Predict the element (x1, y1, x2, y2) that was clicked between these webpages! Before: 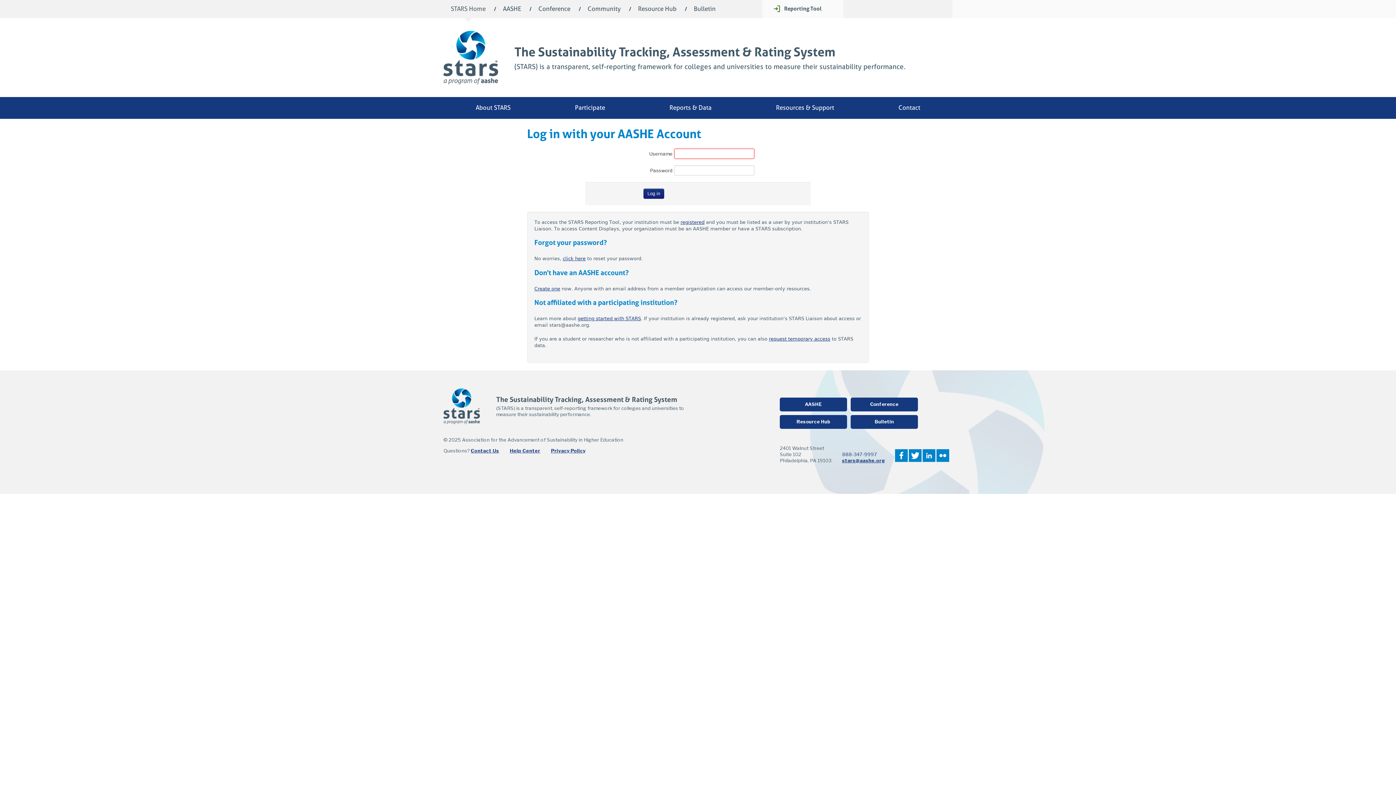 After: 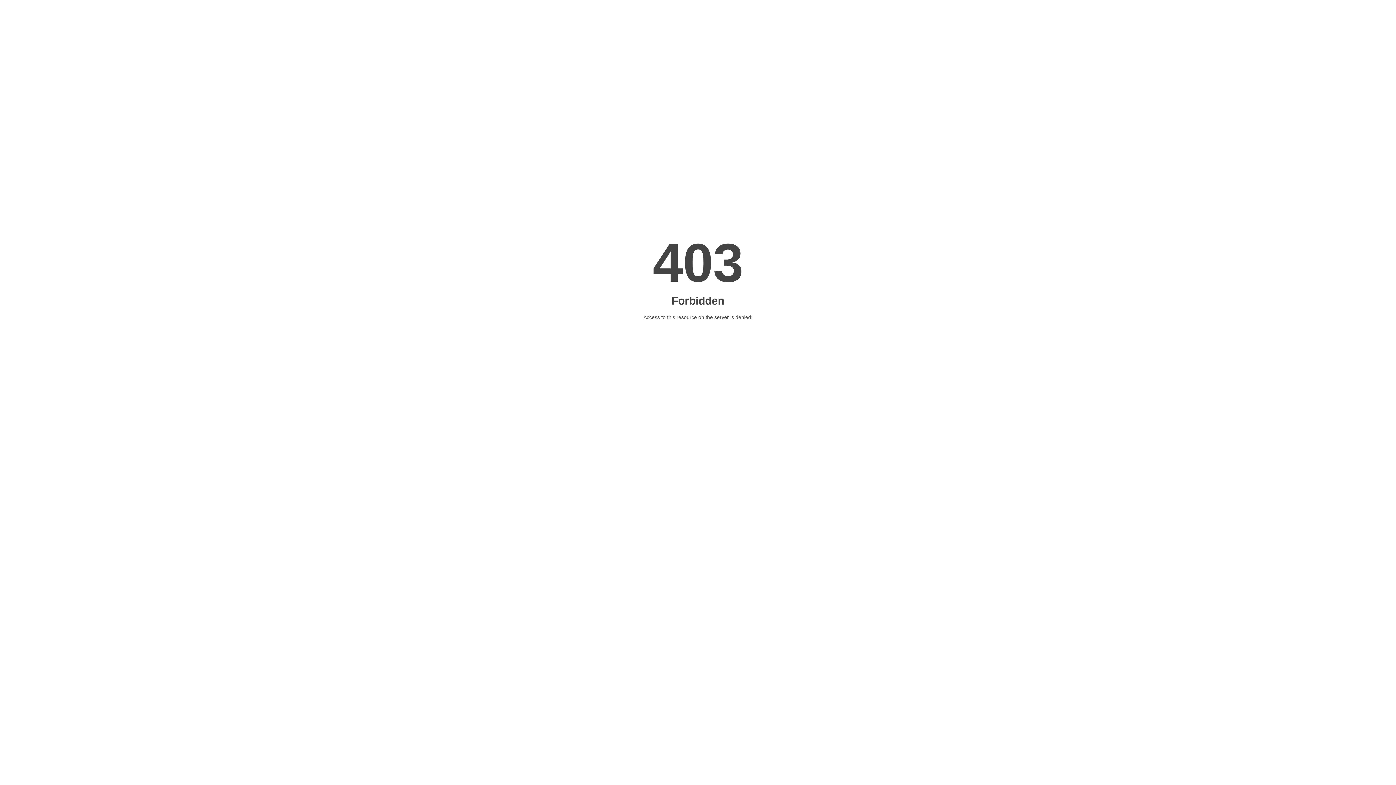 Action: bbox: (463, 96, 523, 118) label: About STARS